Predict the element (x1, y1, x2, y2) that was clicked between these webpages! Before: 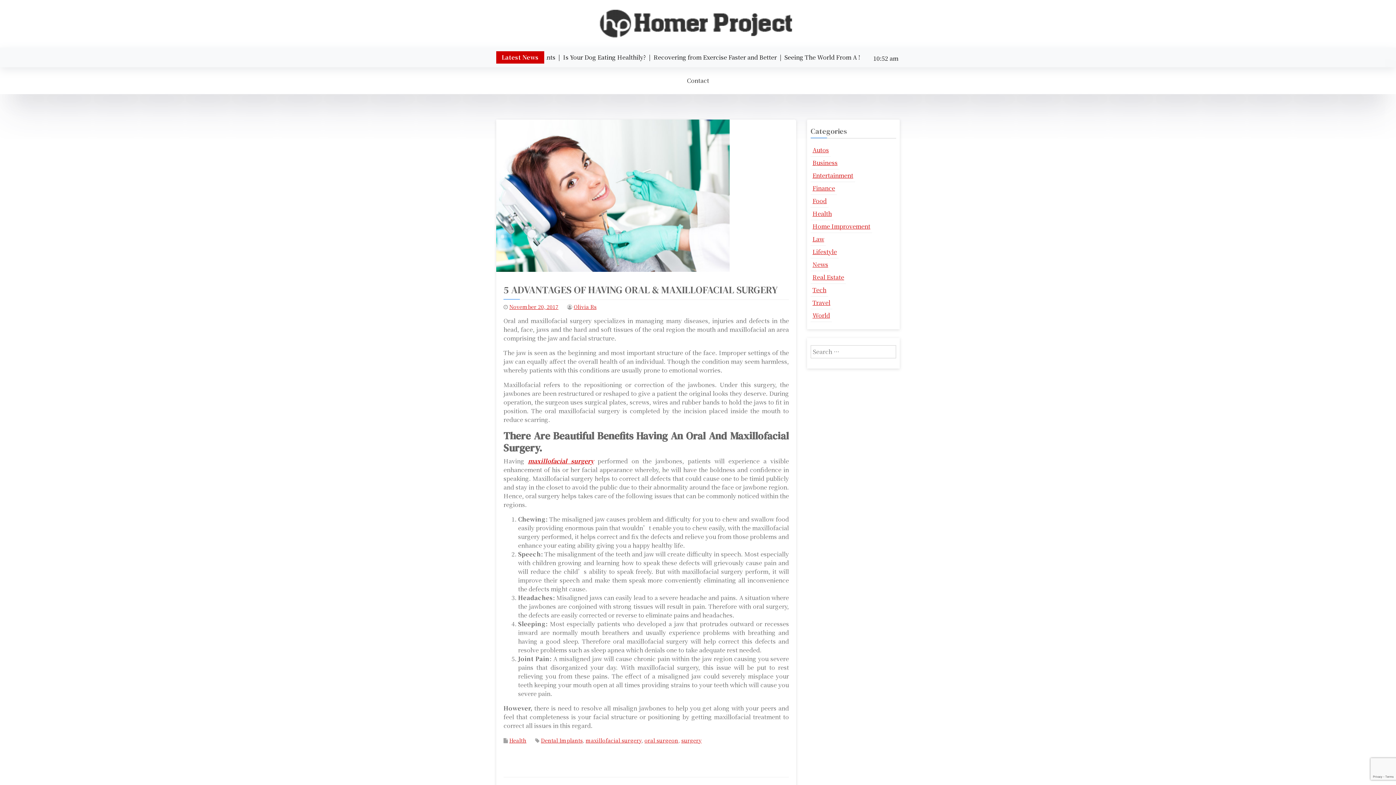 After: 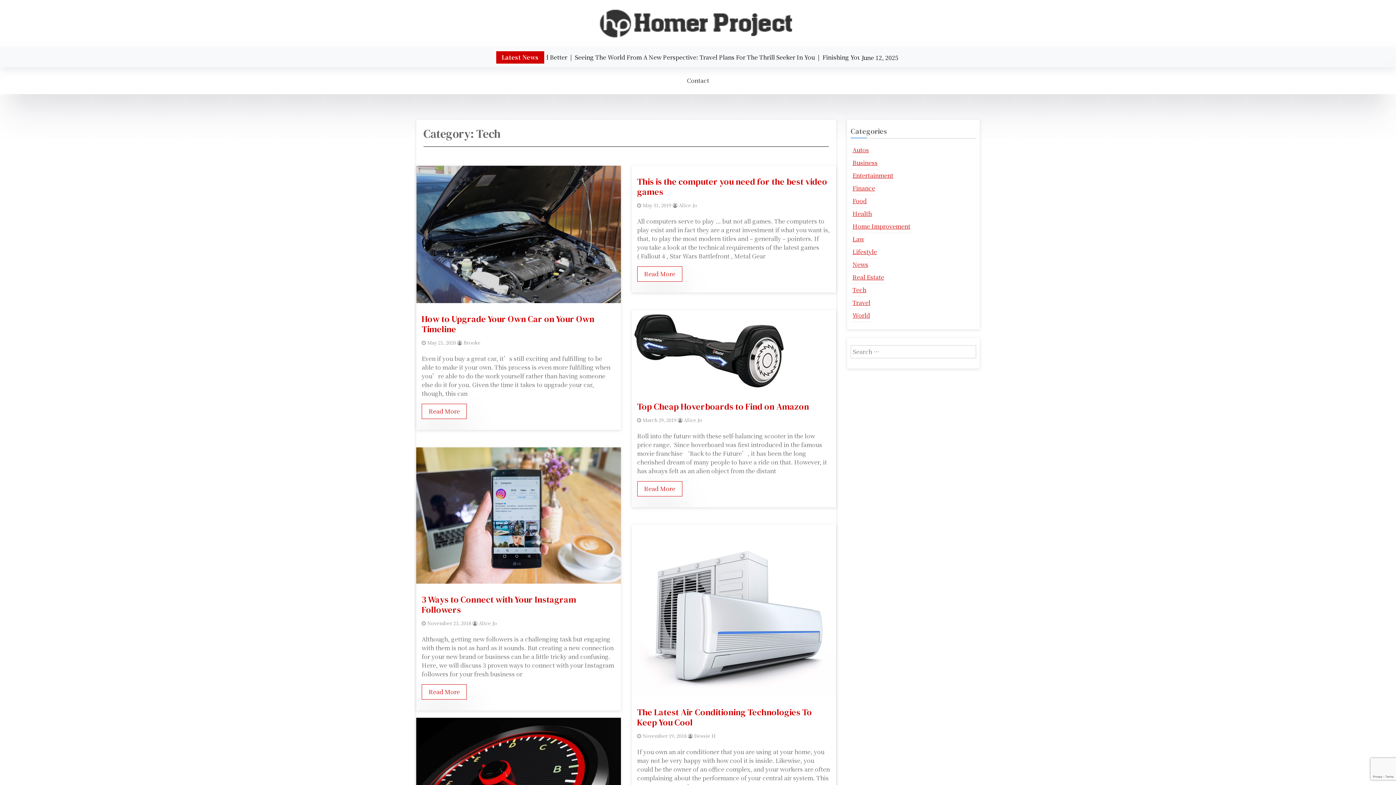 Action: label: Tech bbox: (810, 284, 828, 296)